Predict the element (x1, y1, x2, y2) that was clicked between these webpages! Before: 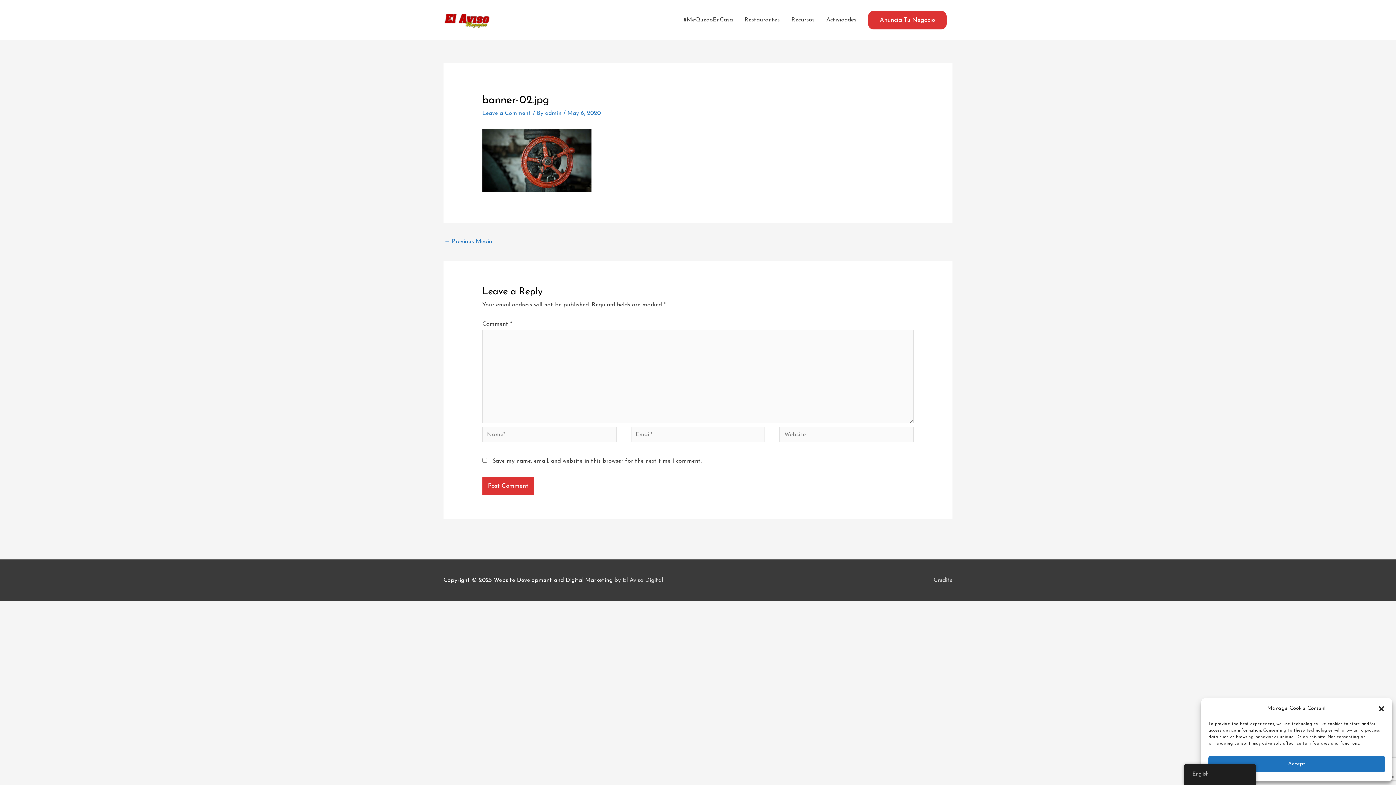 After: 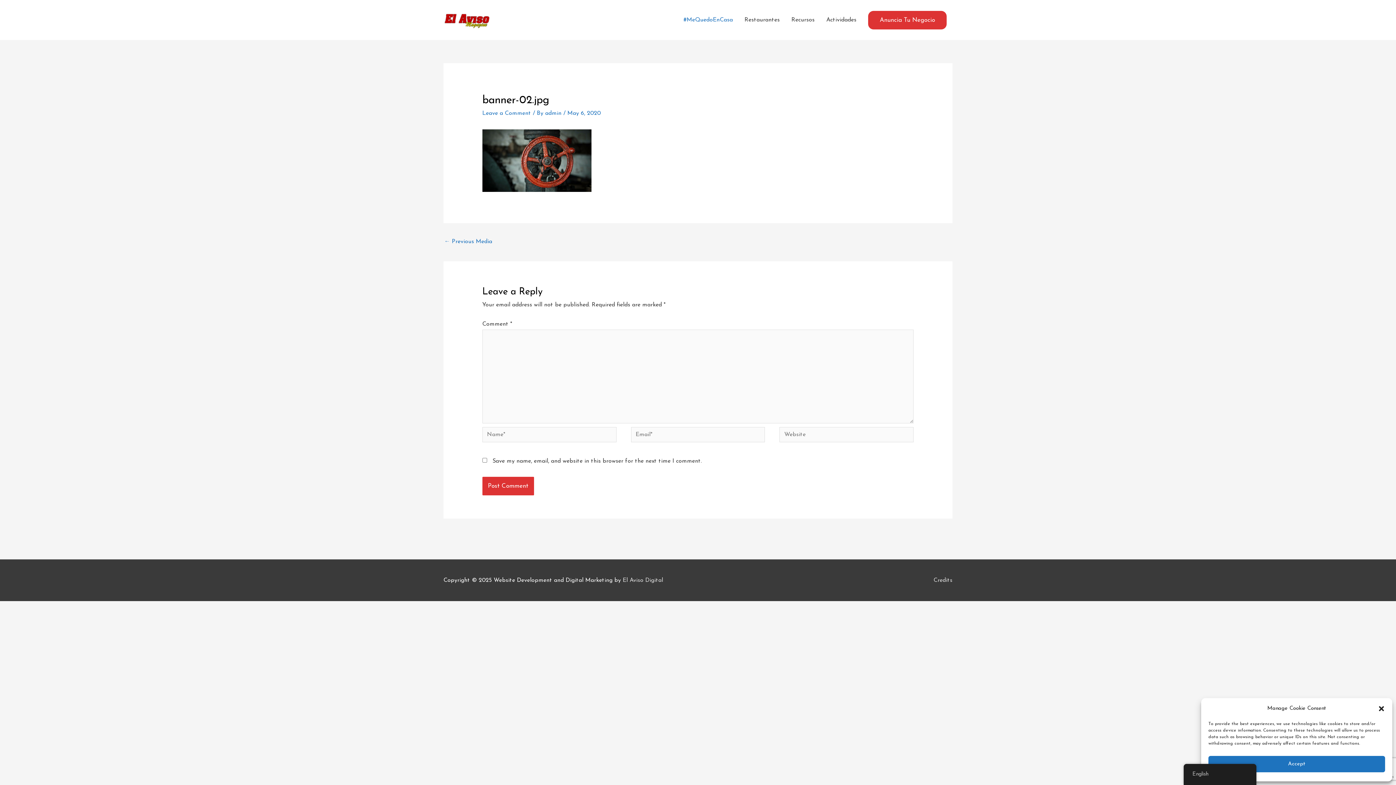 Action: label: #MeQuedoEnCasa bbox: (677, 8, 738, 31)